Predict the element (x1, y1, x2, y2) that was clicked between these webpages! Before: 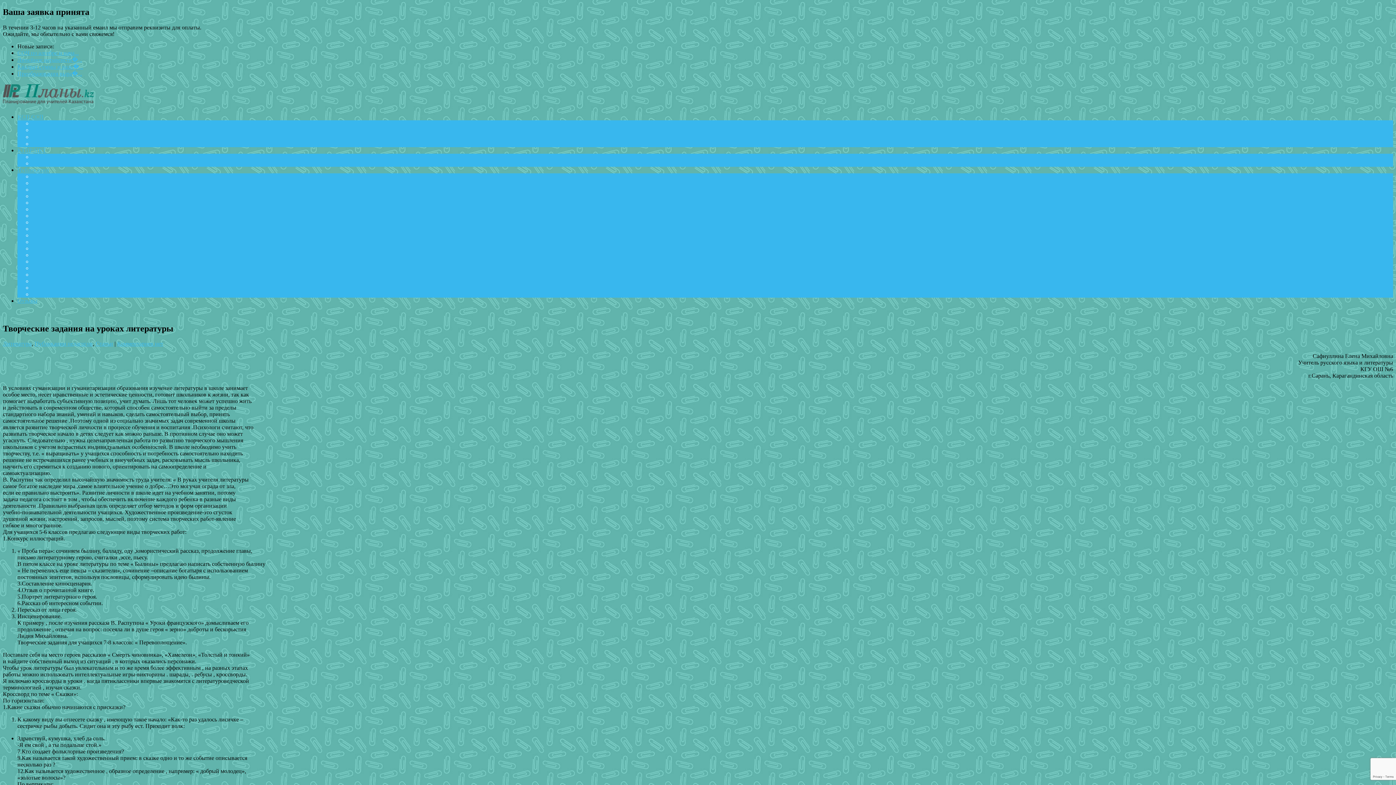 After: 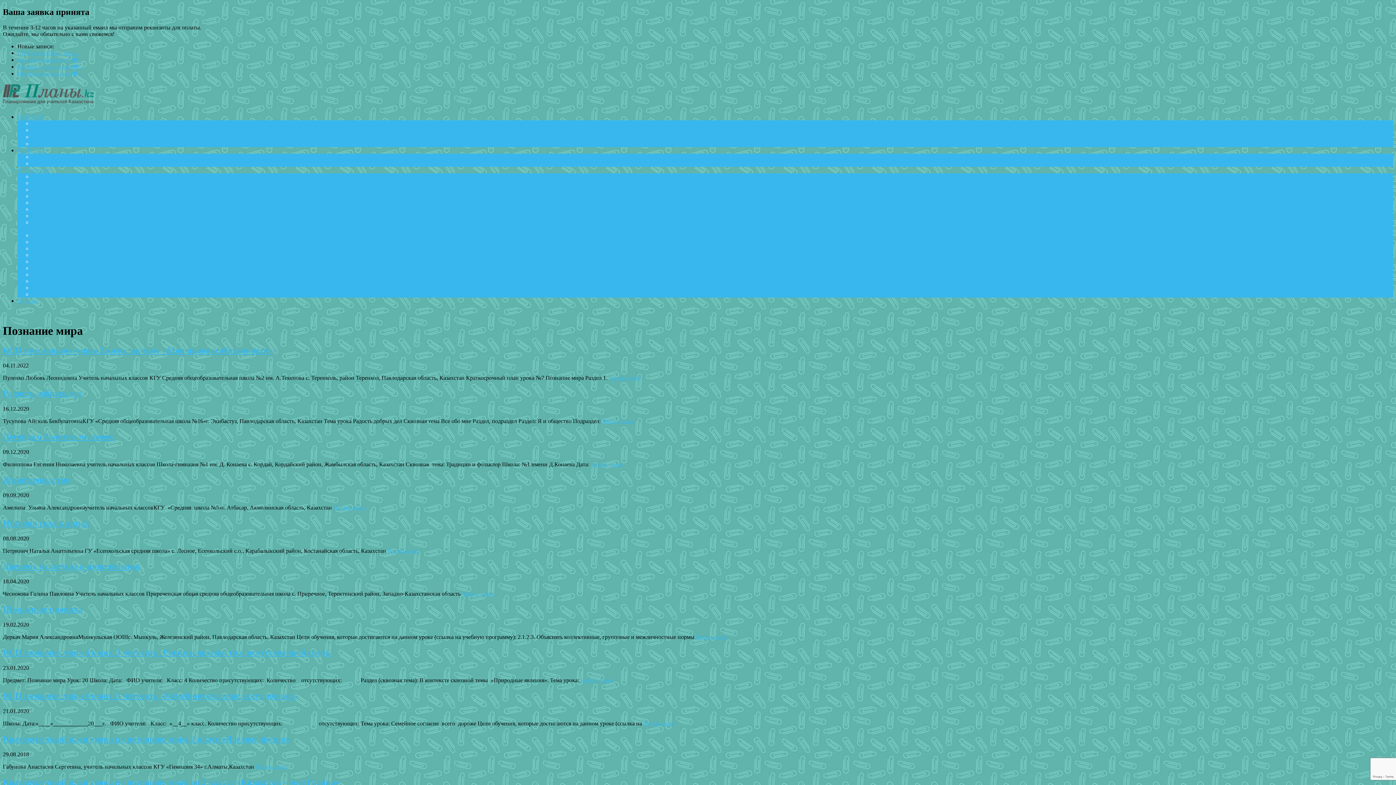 Action: label: Познание мира bbox: (32, 225, 70, 231)